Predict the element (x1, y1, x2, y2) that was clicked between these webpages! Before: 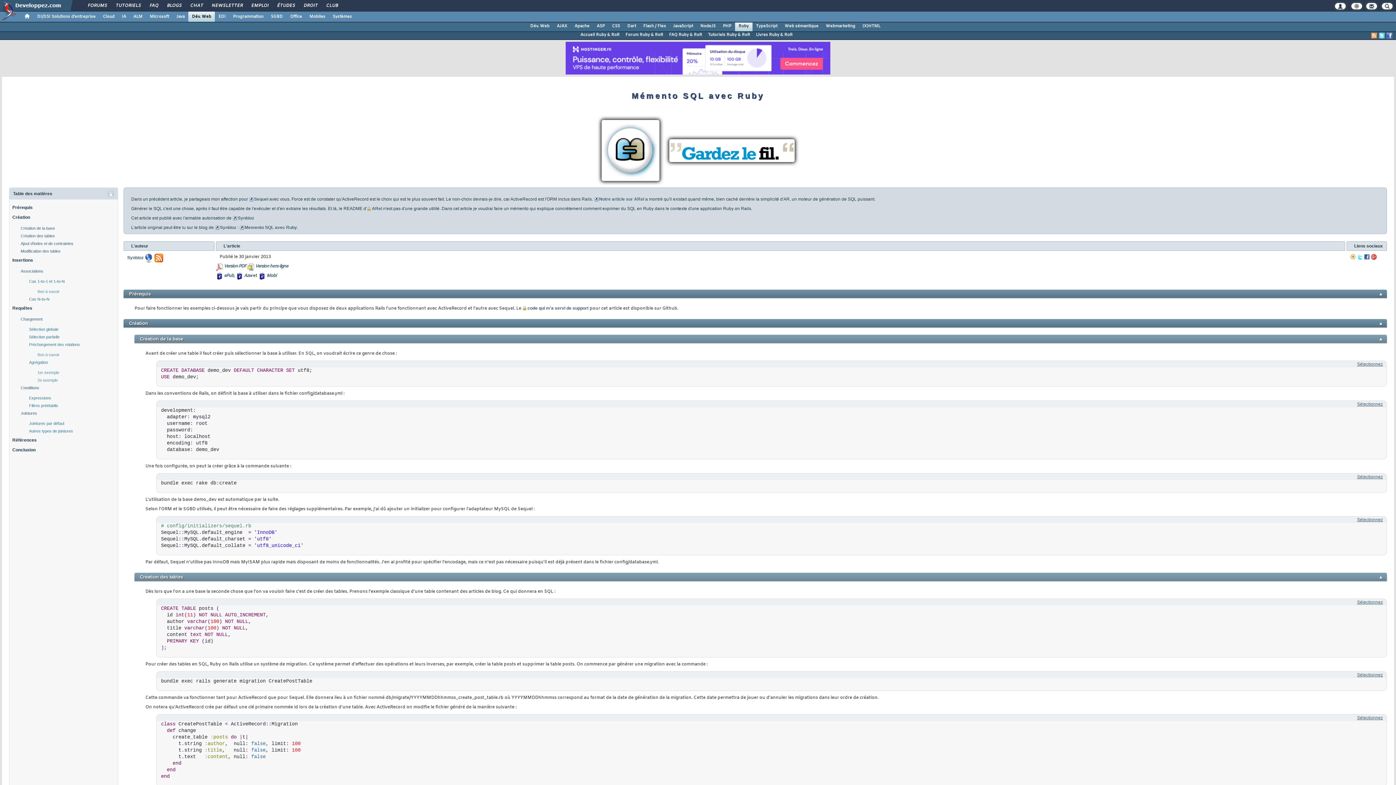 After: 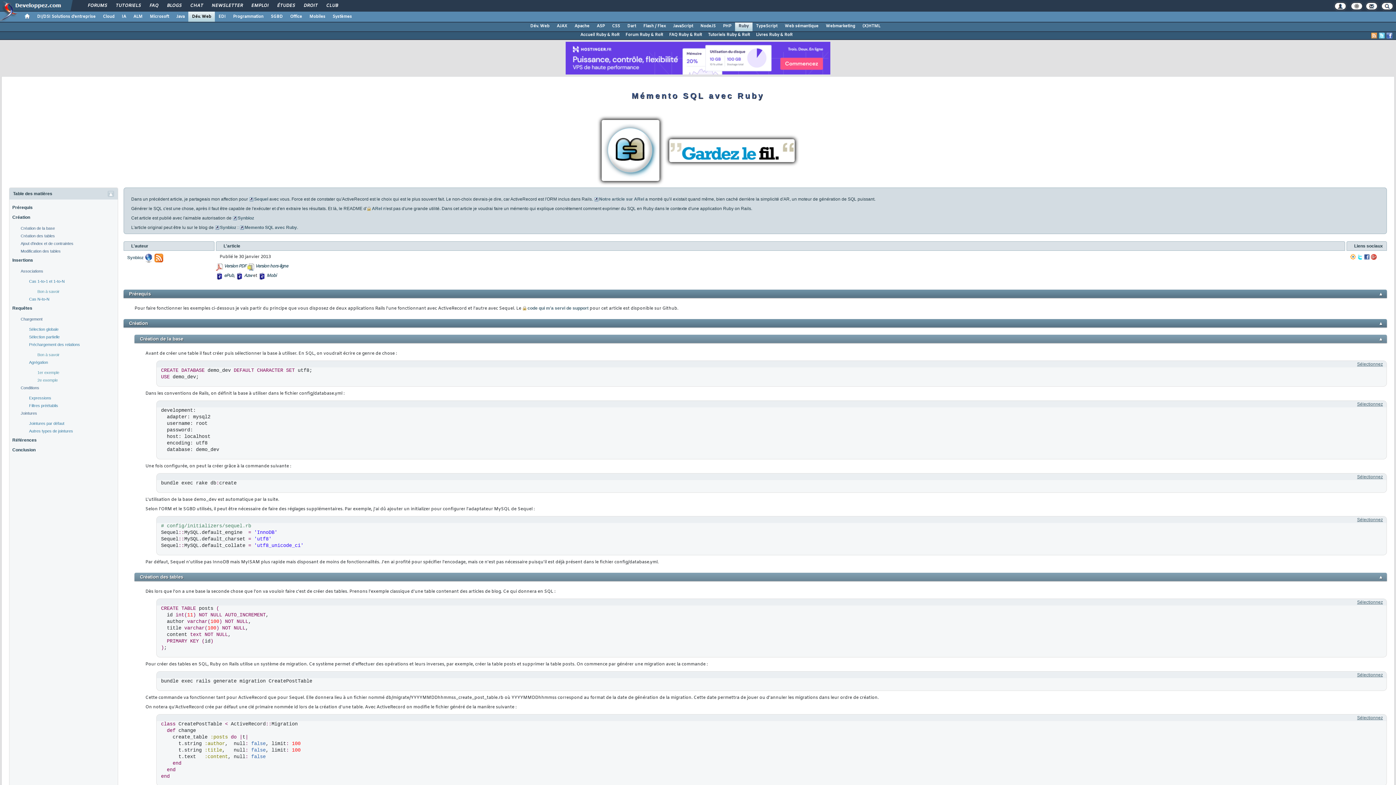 Action: bbox: (1371, 32, 1377, 38)